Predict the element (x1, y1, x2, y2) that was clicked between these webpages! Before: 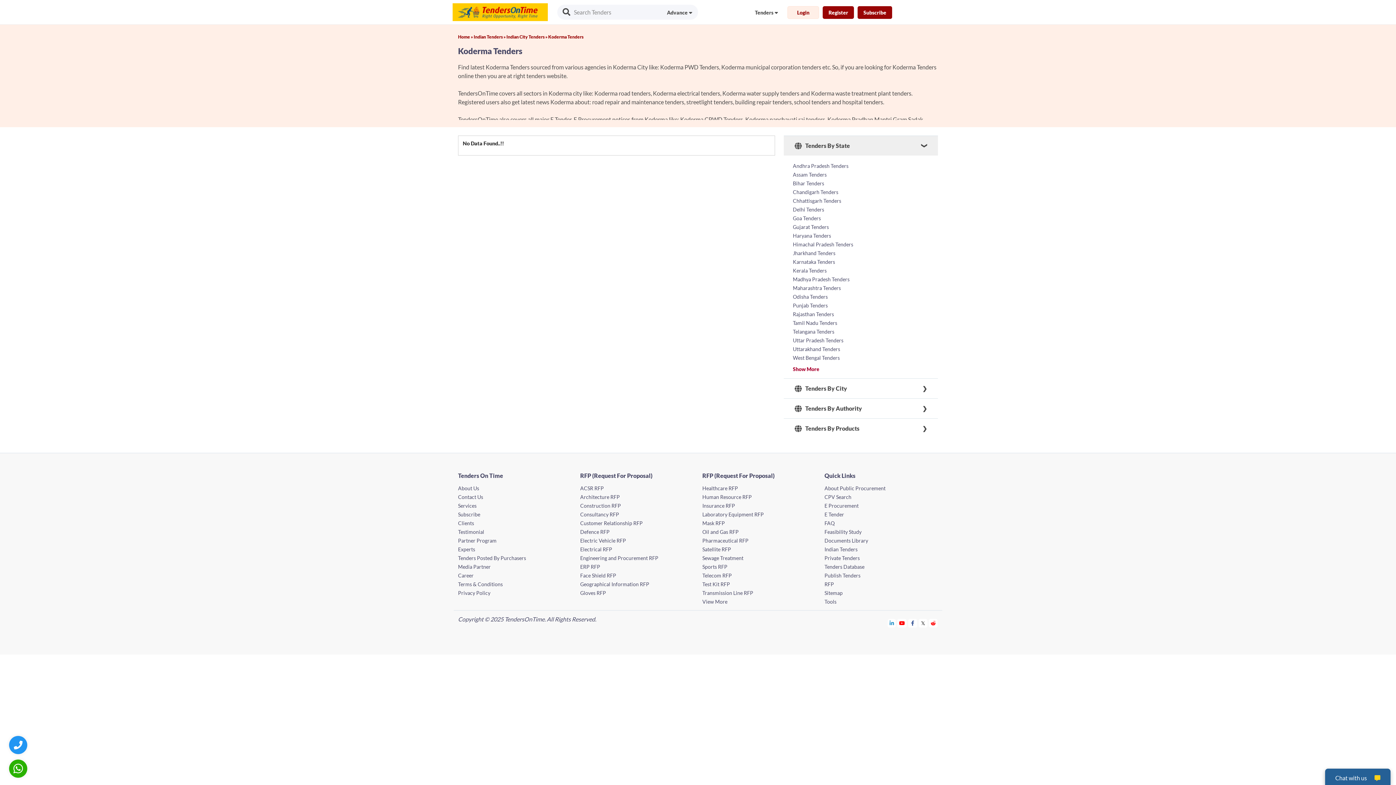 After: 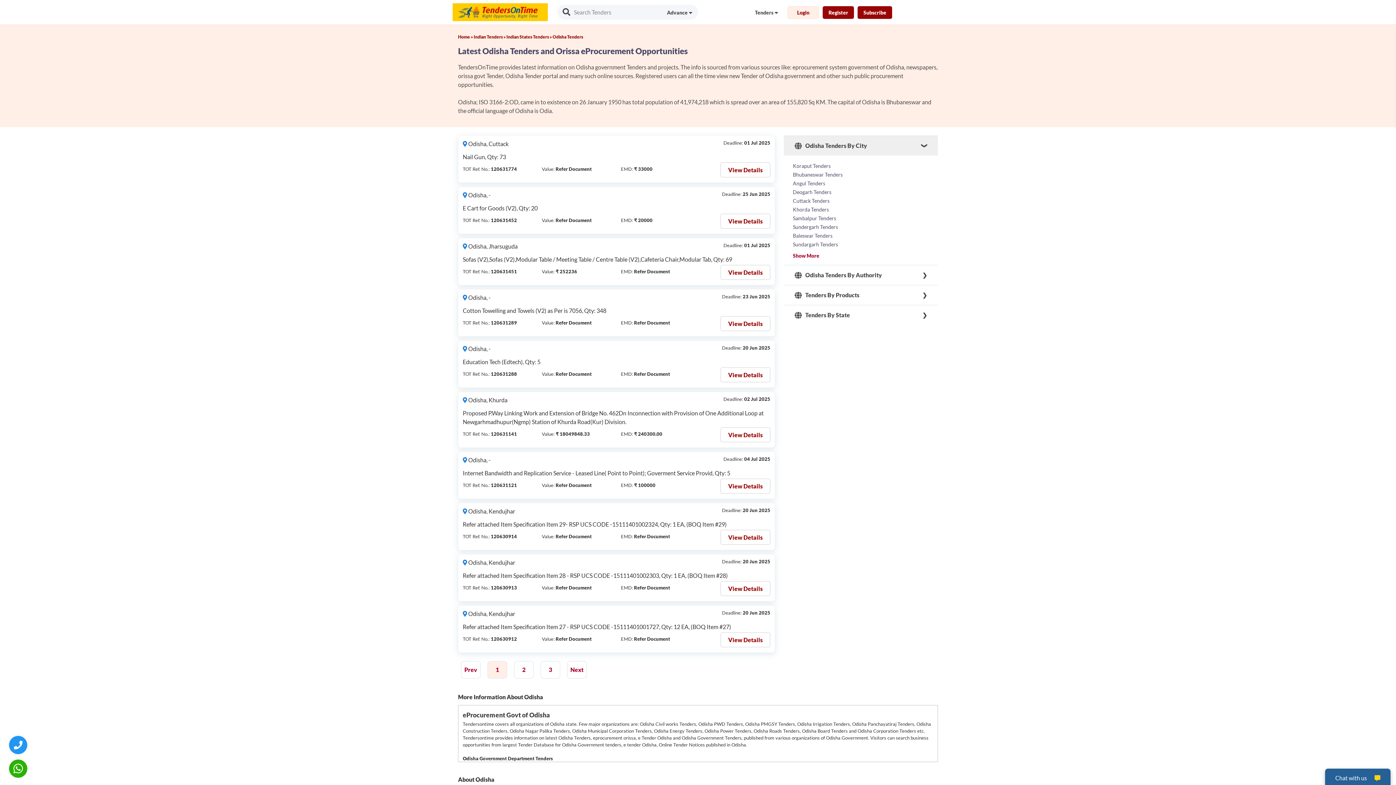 Action: bbox: (793, 293, 828, 300) label: Odisha Tenders